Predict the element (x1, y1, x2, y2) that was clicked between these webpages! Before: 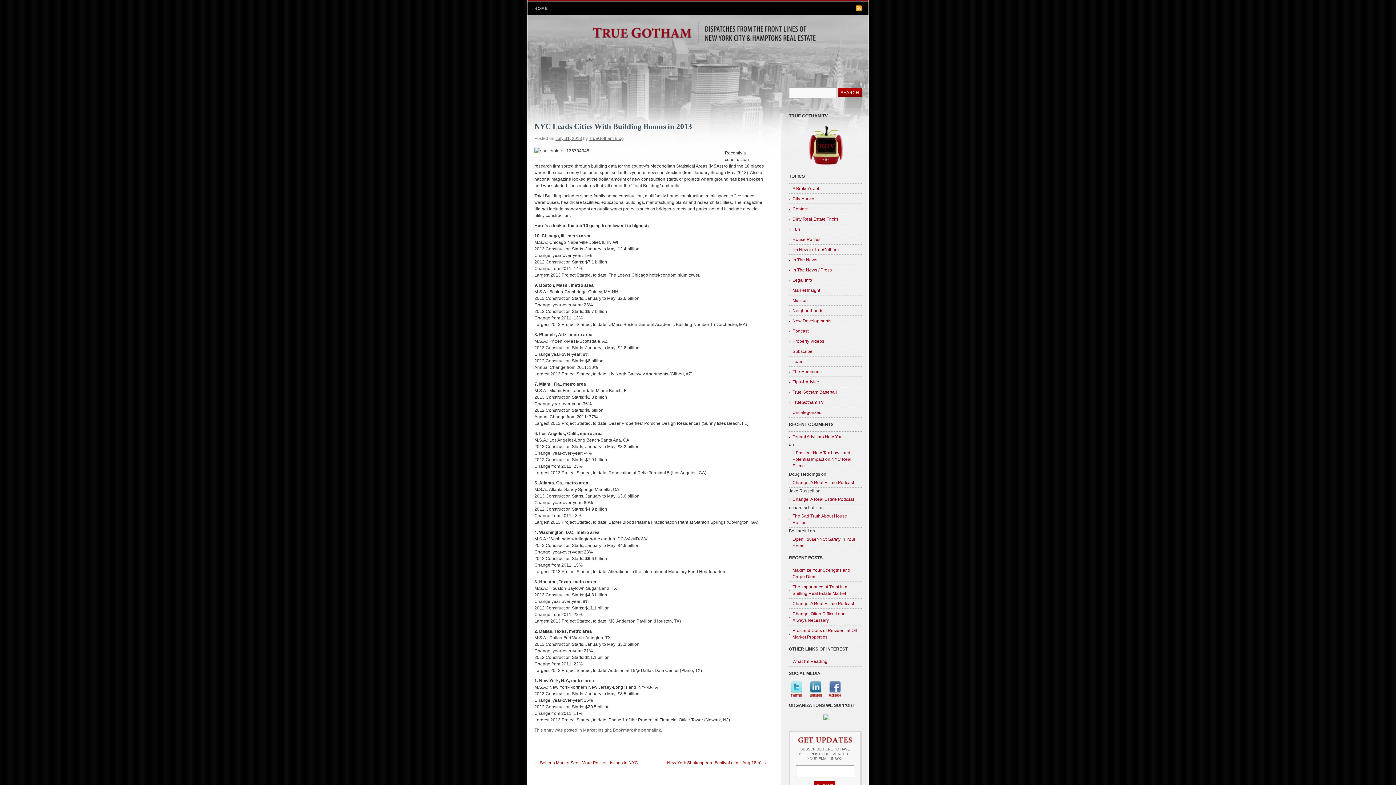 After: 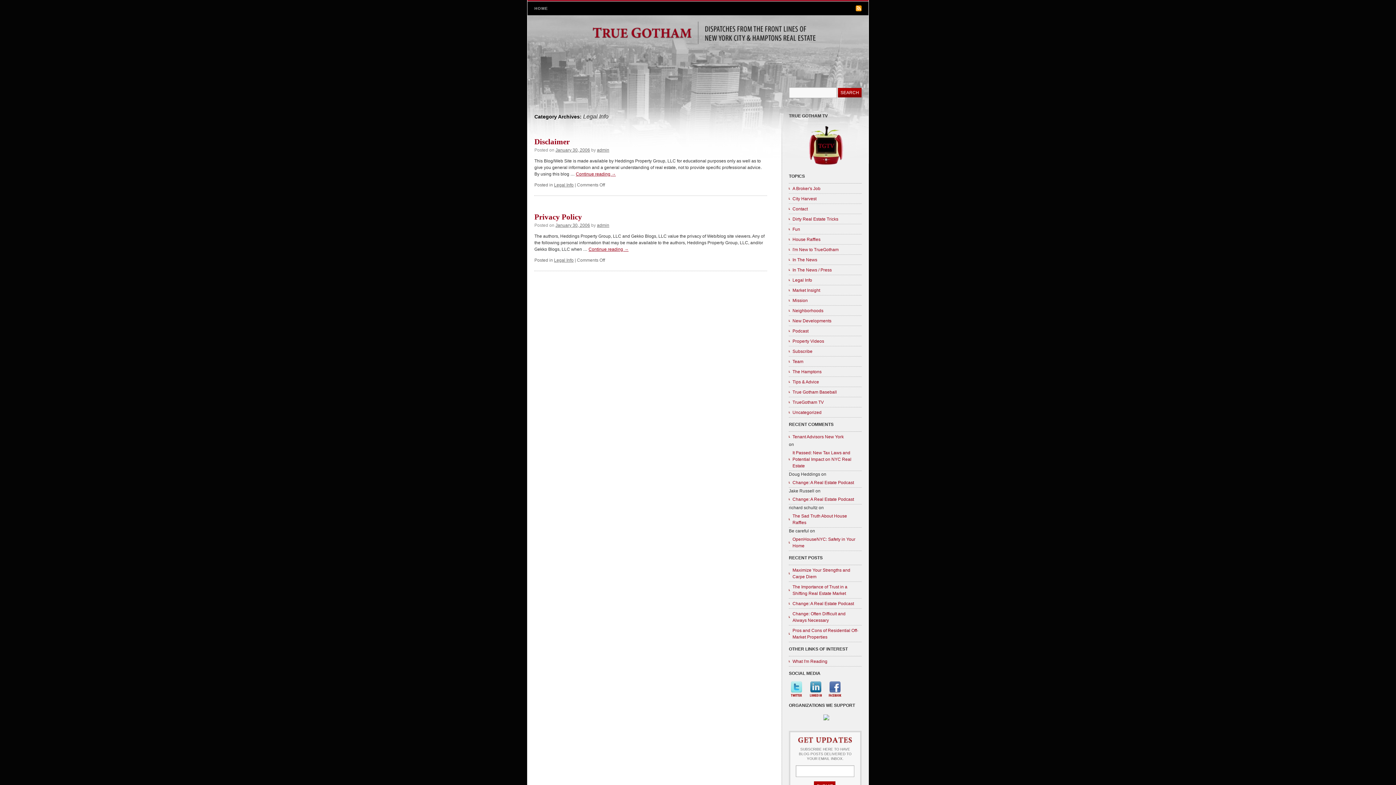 Action: bbox: (789, 275, 861, 284) label: Legal Info